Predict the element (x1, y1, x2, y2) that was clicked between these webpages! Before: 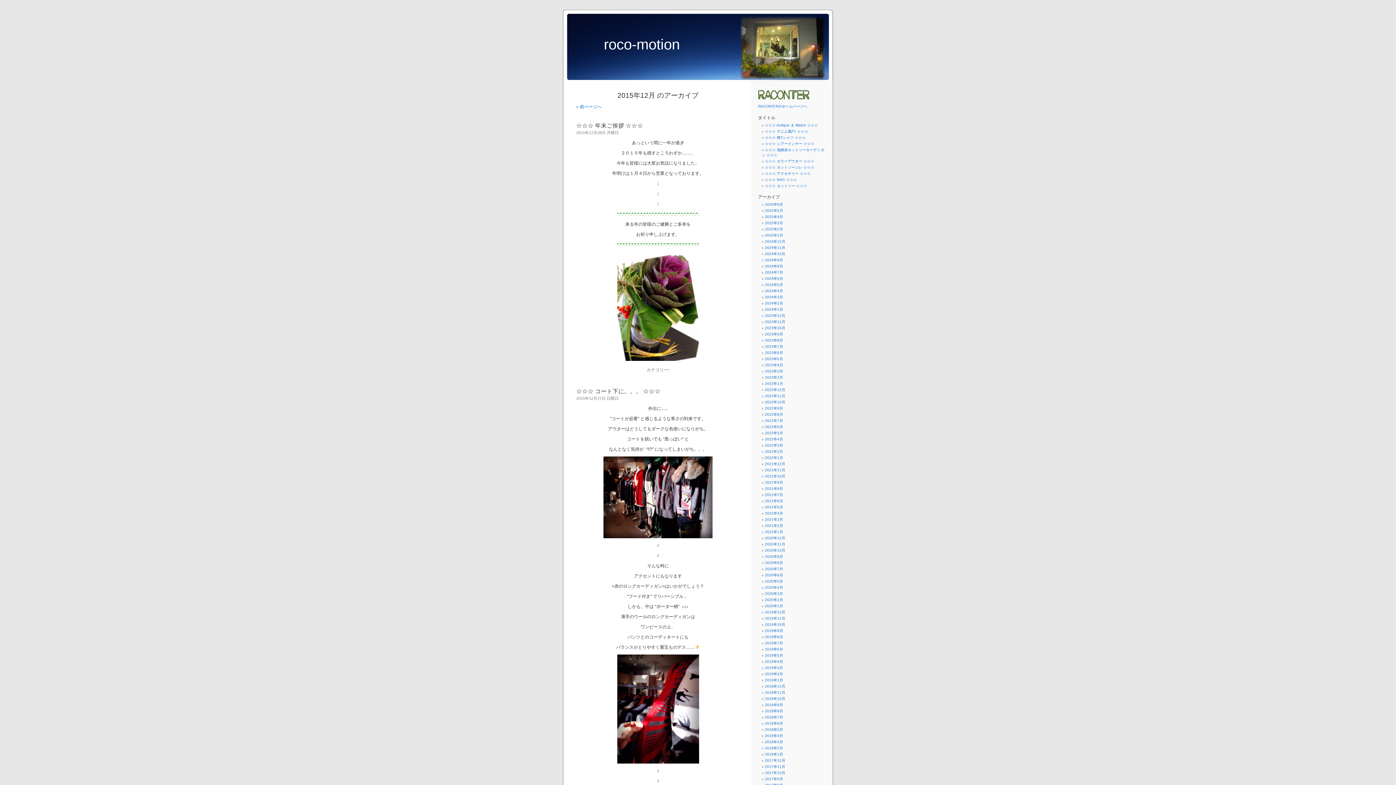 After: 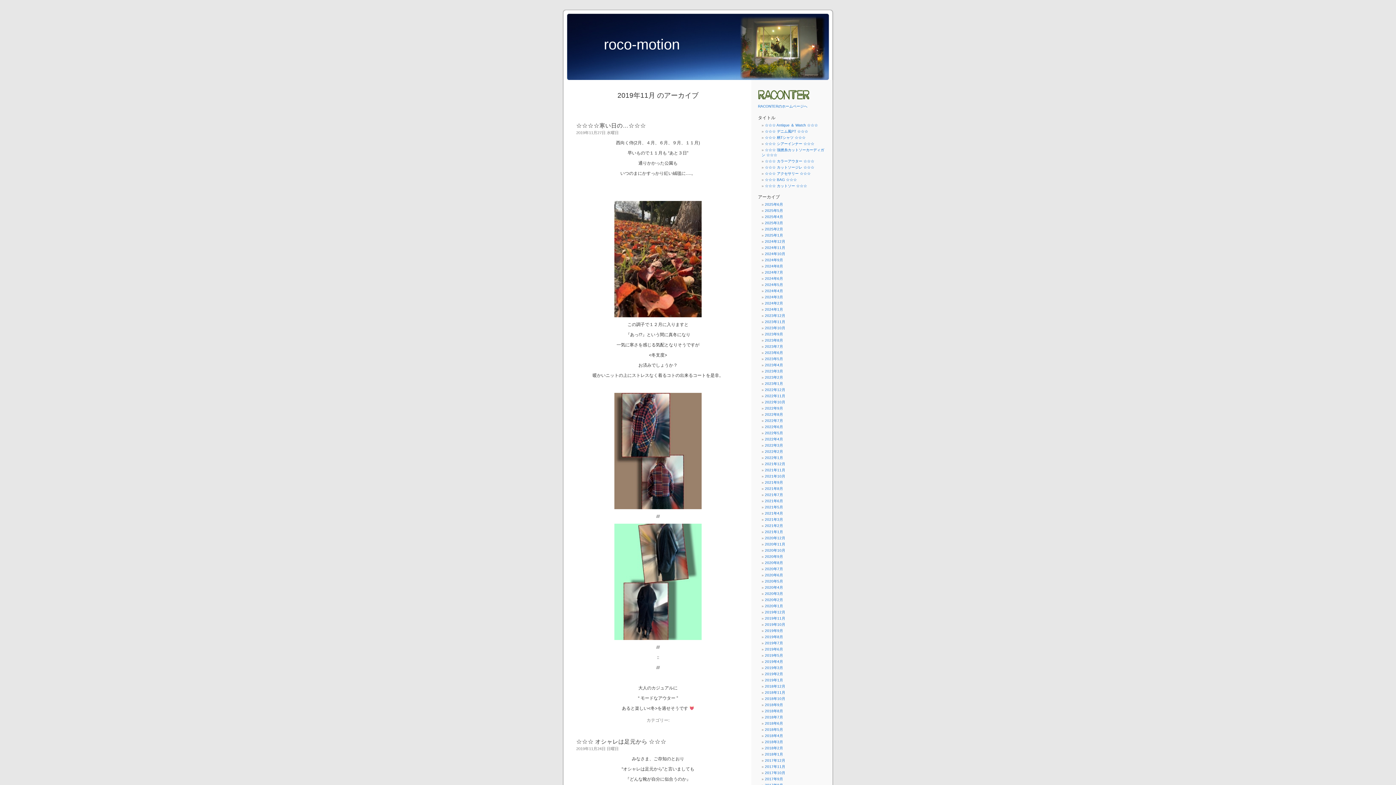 Action: label: 2019年11月 bbox: (765, 616, 785, 620)